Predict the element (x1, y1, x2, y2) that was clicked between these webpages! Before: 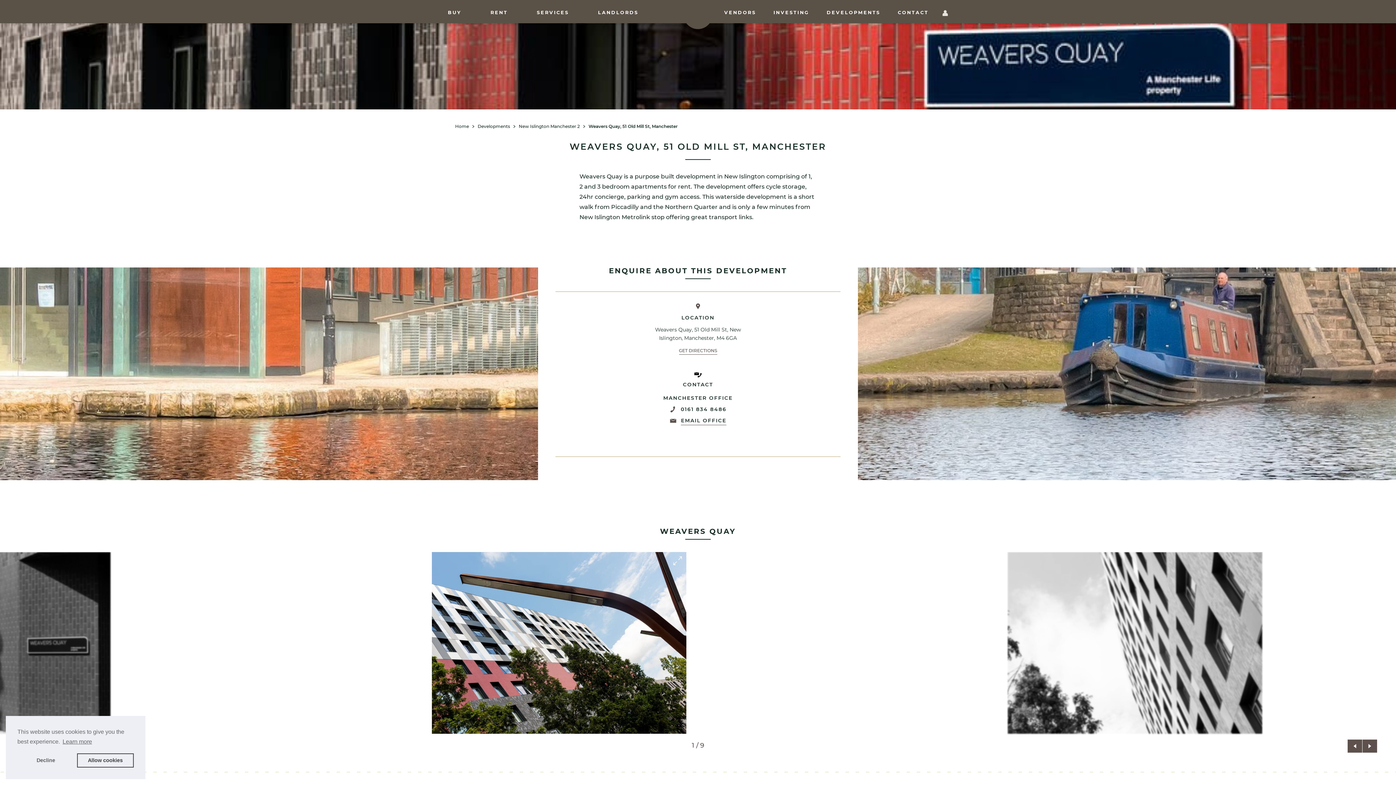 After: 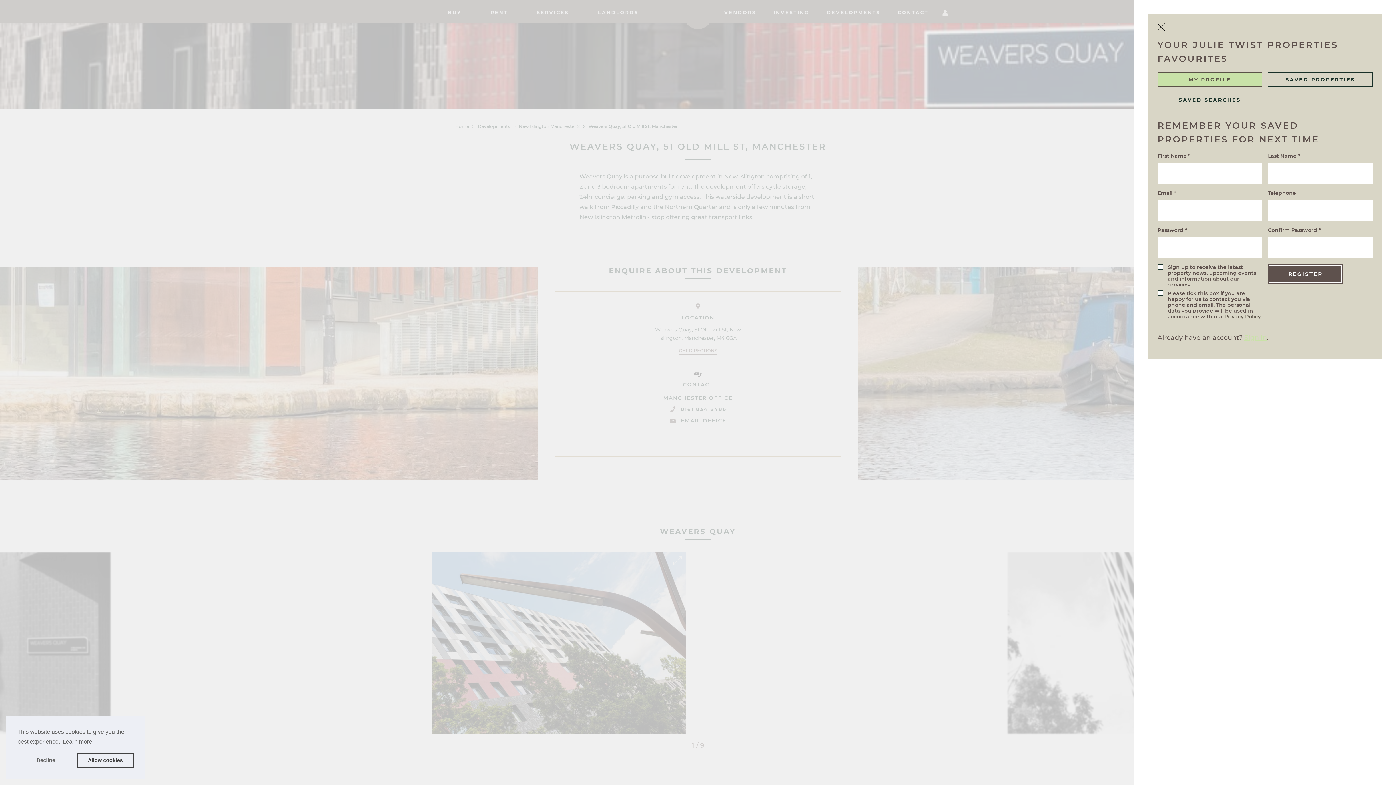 Action: bbox: (942, 10, 948, 16)